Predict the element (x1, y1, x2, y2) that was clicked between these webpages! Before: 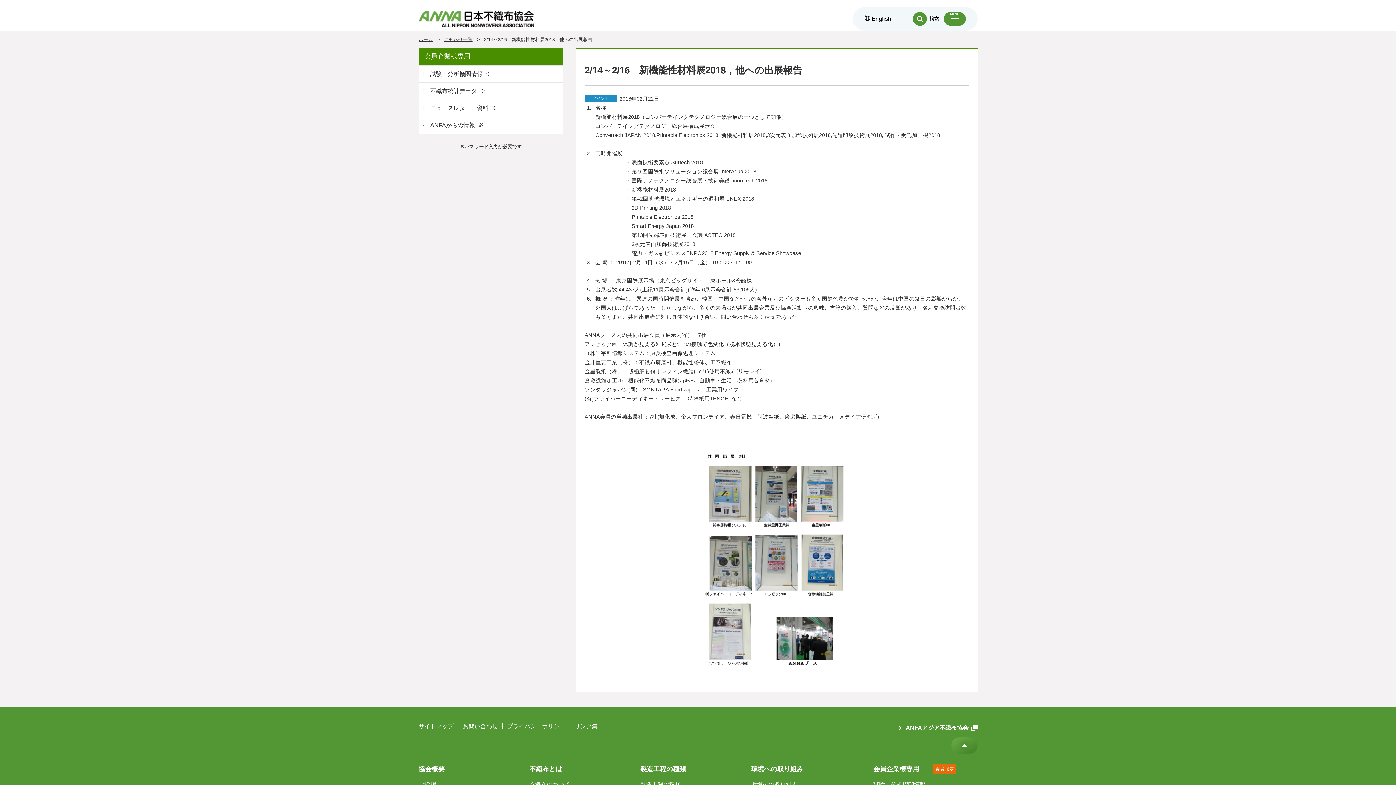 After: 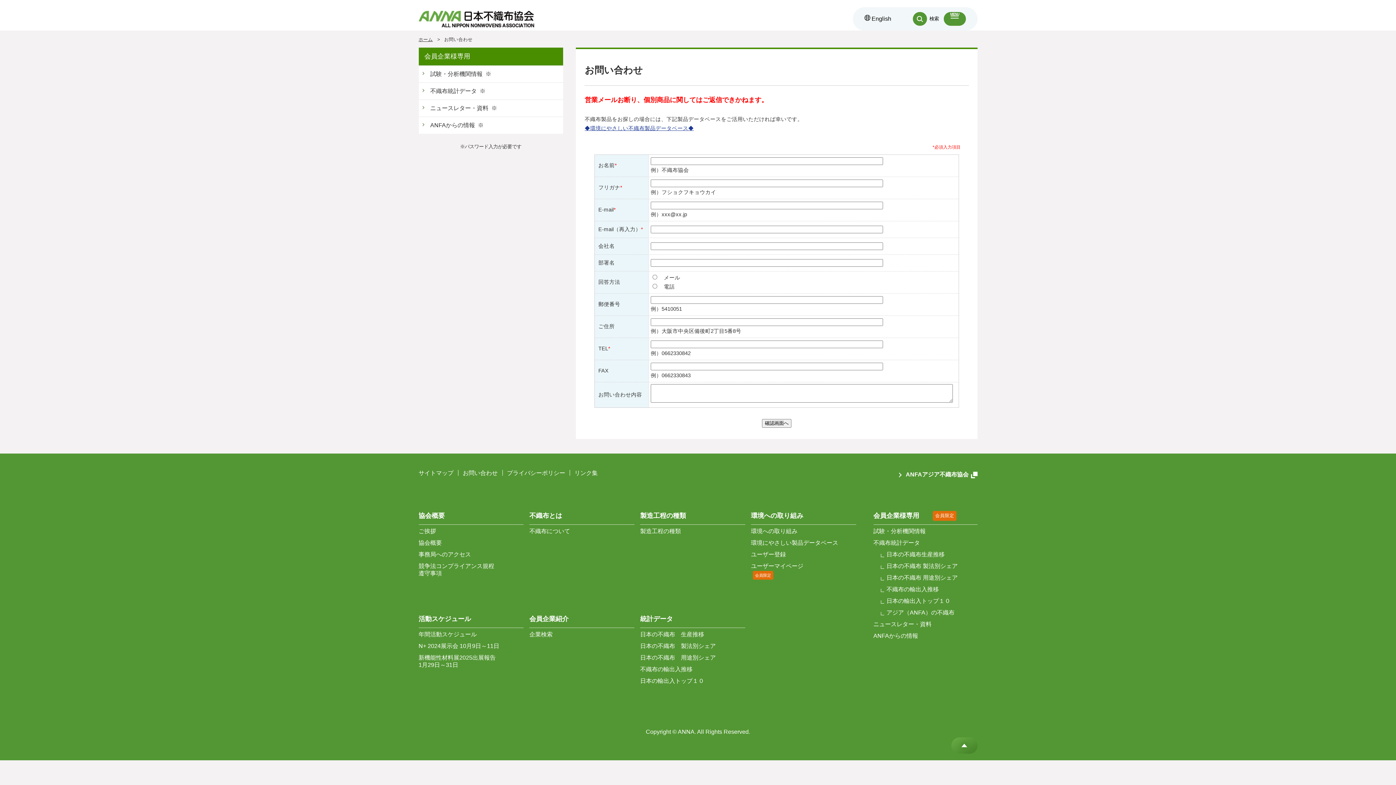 Action: bbox: (462, 723, 497, 729) label: お問い合わせ